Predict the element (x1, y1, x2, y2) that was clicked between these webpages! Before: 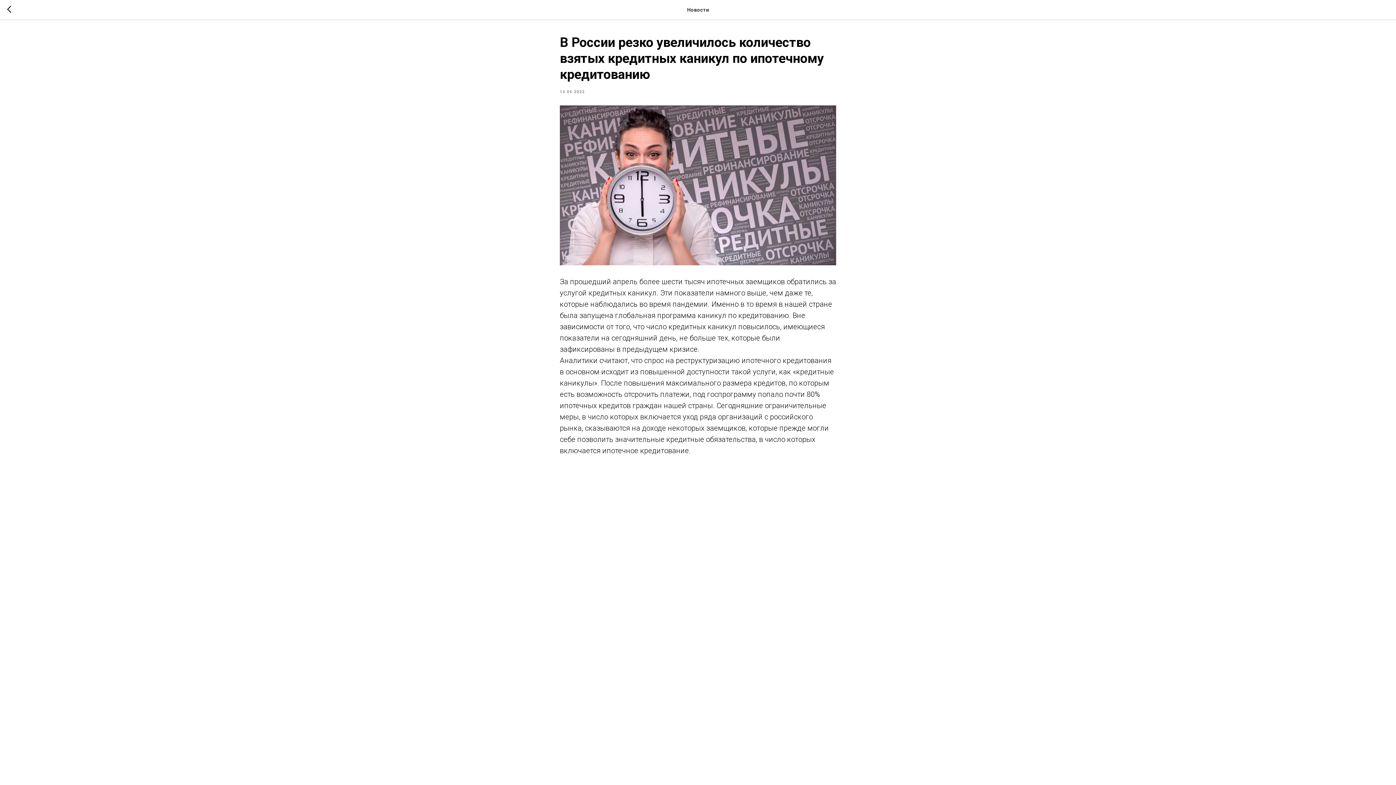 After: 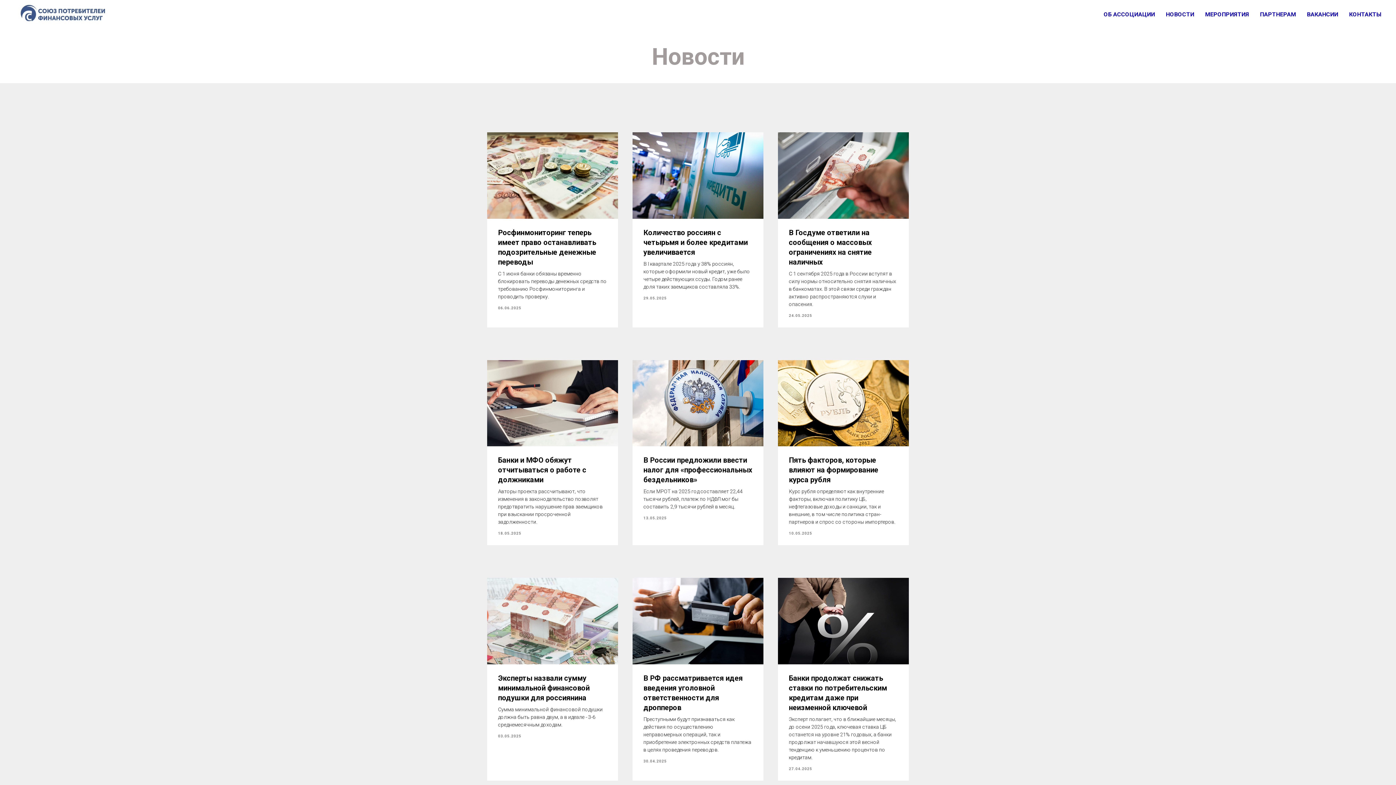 Action: bbox: (7, 5, 15, 14)